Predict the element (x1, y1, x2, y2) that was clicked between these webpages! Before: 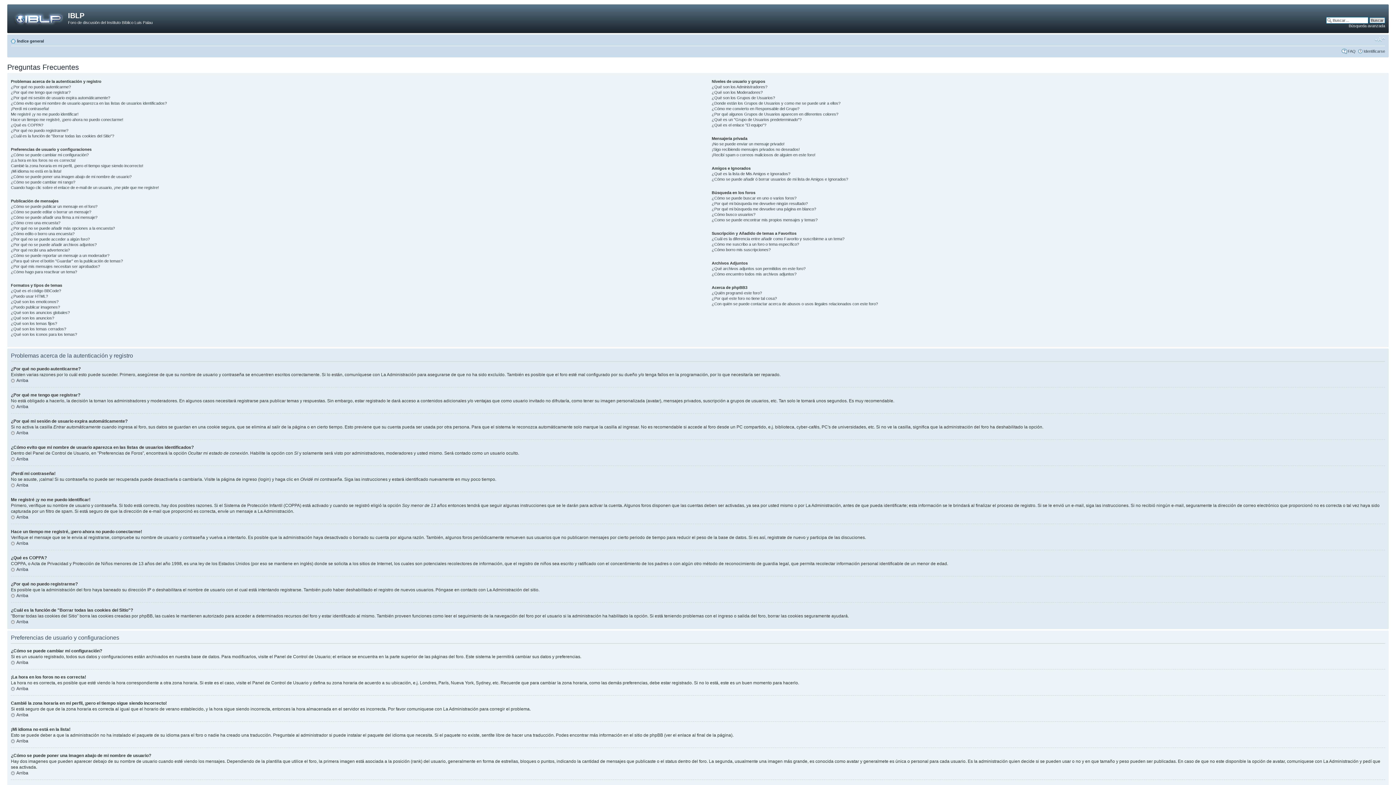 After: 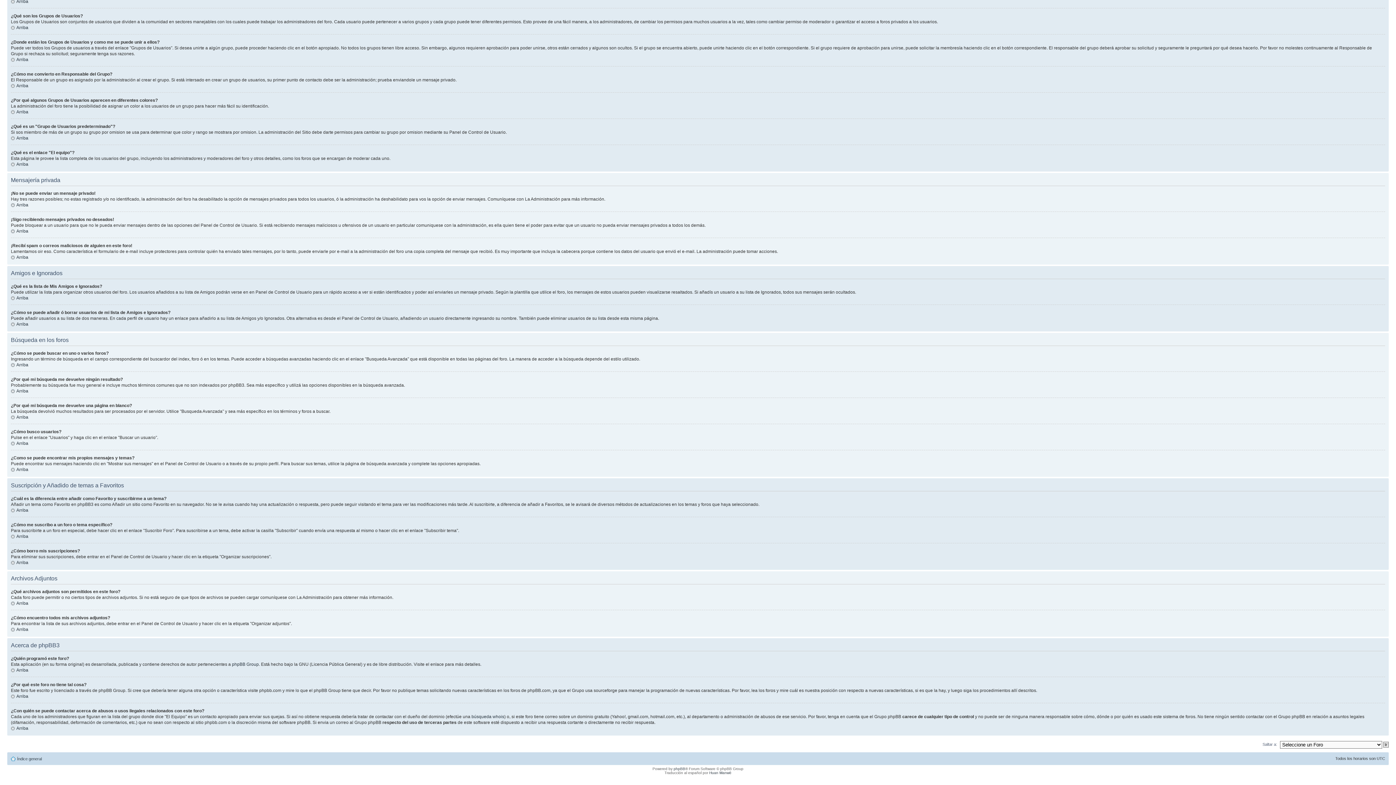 Action: bbox: (711, 152, 815, 156) label: ¡Recibí spam o correos maliciosos de alguien en este foro!